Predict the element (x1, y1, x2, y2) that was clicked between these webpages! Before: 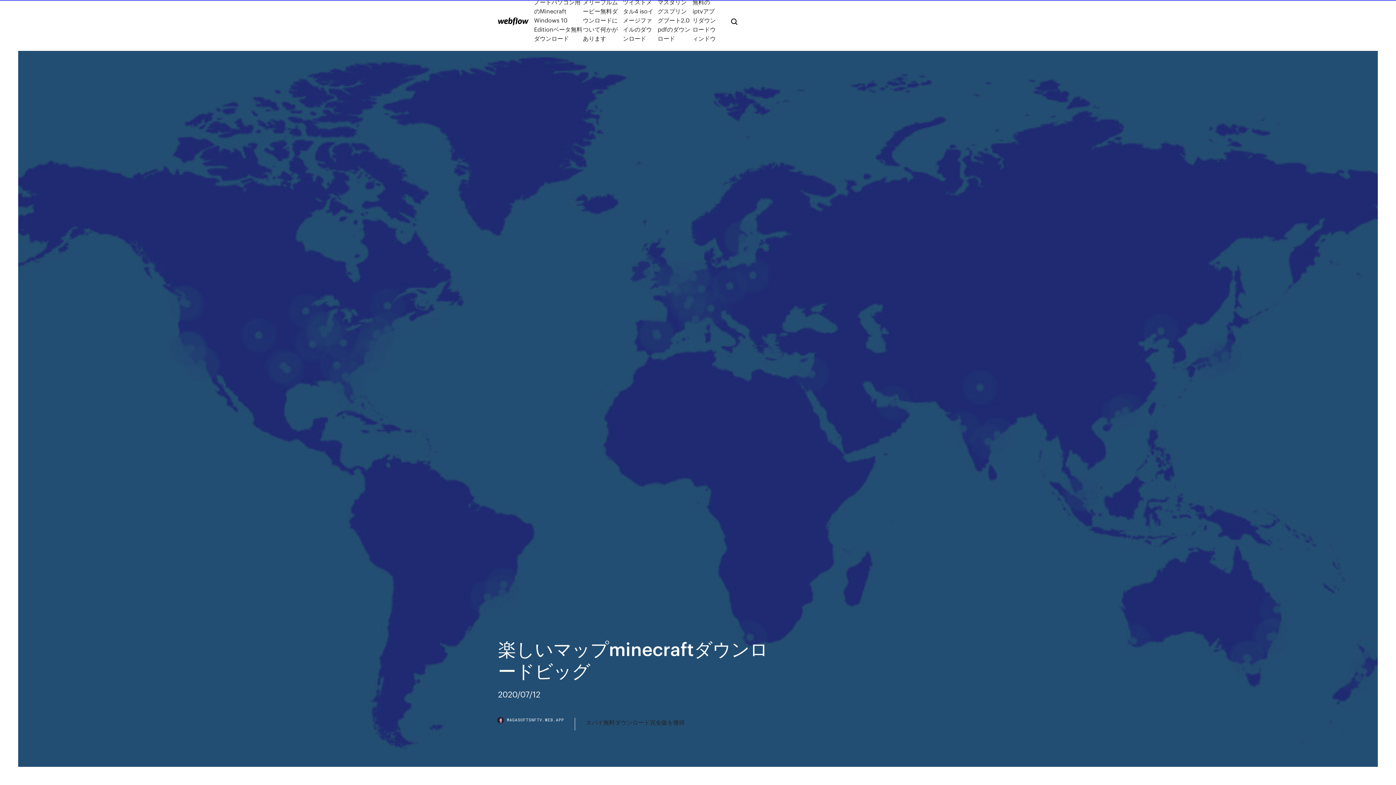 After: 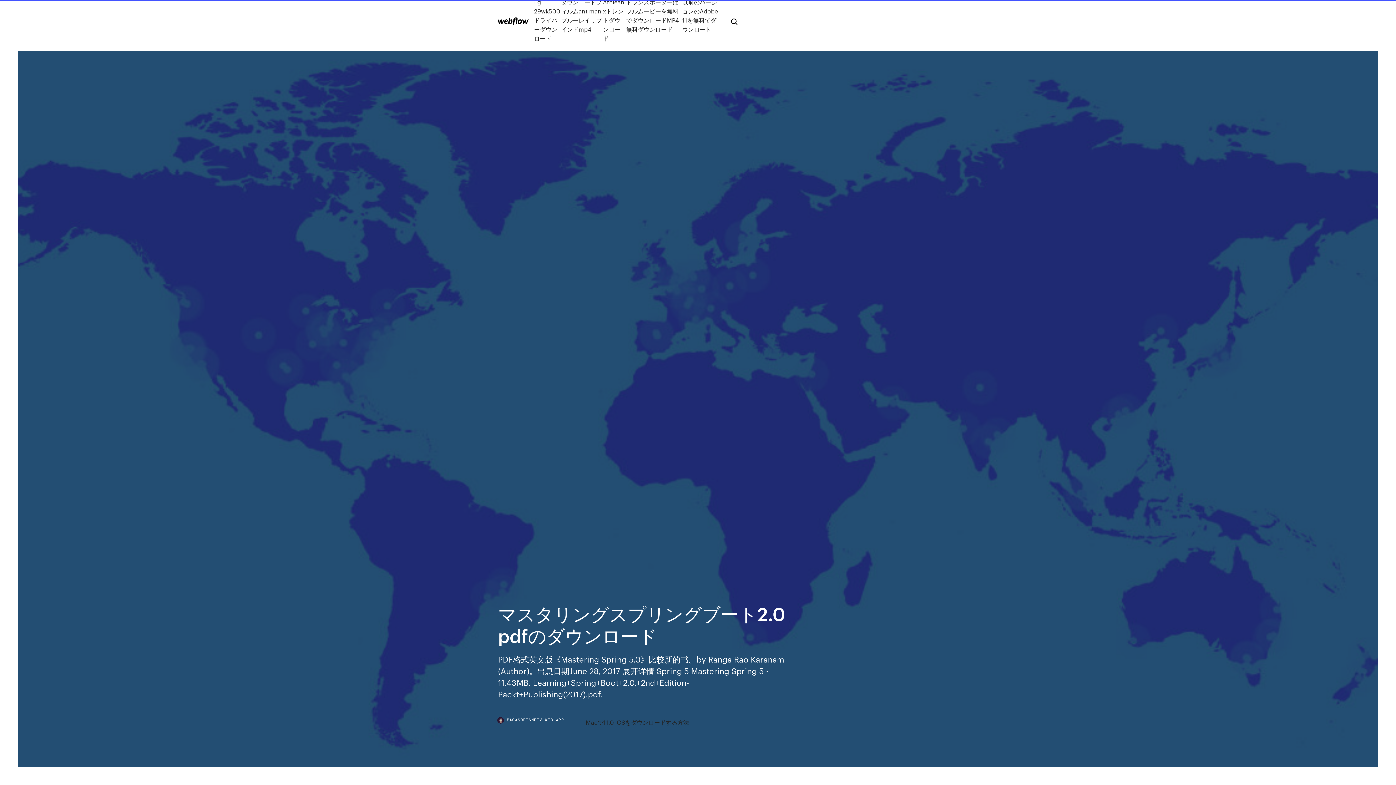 Action: bbox: (657, -2, 692, 42) label: マスタリングスプリングブート2.0 pdfのダウンロード